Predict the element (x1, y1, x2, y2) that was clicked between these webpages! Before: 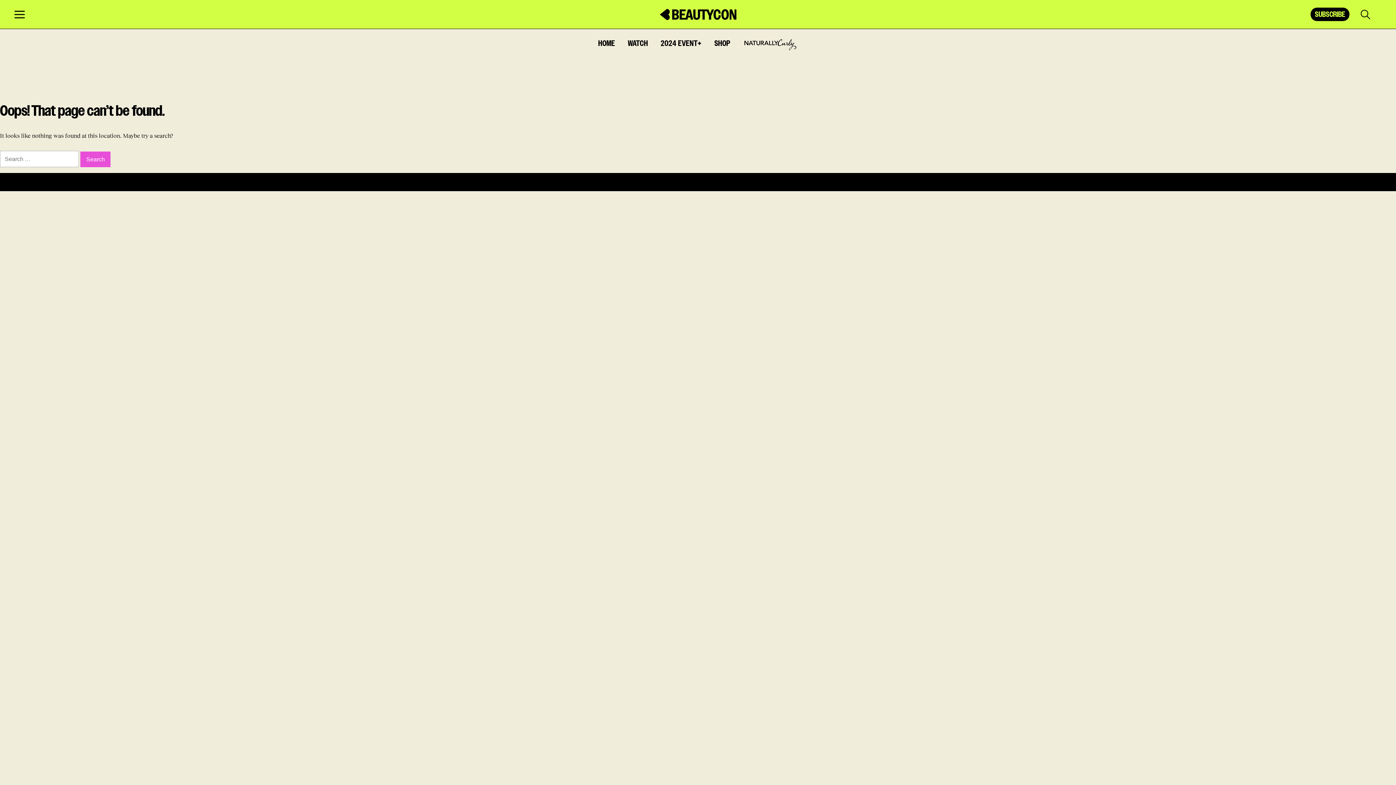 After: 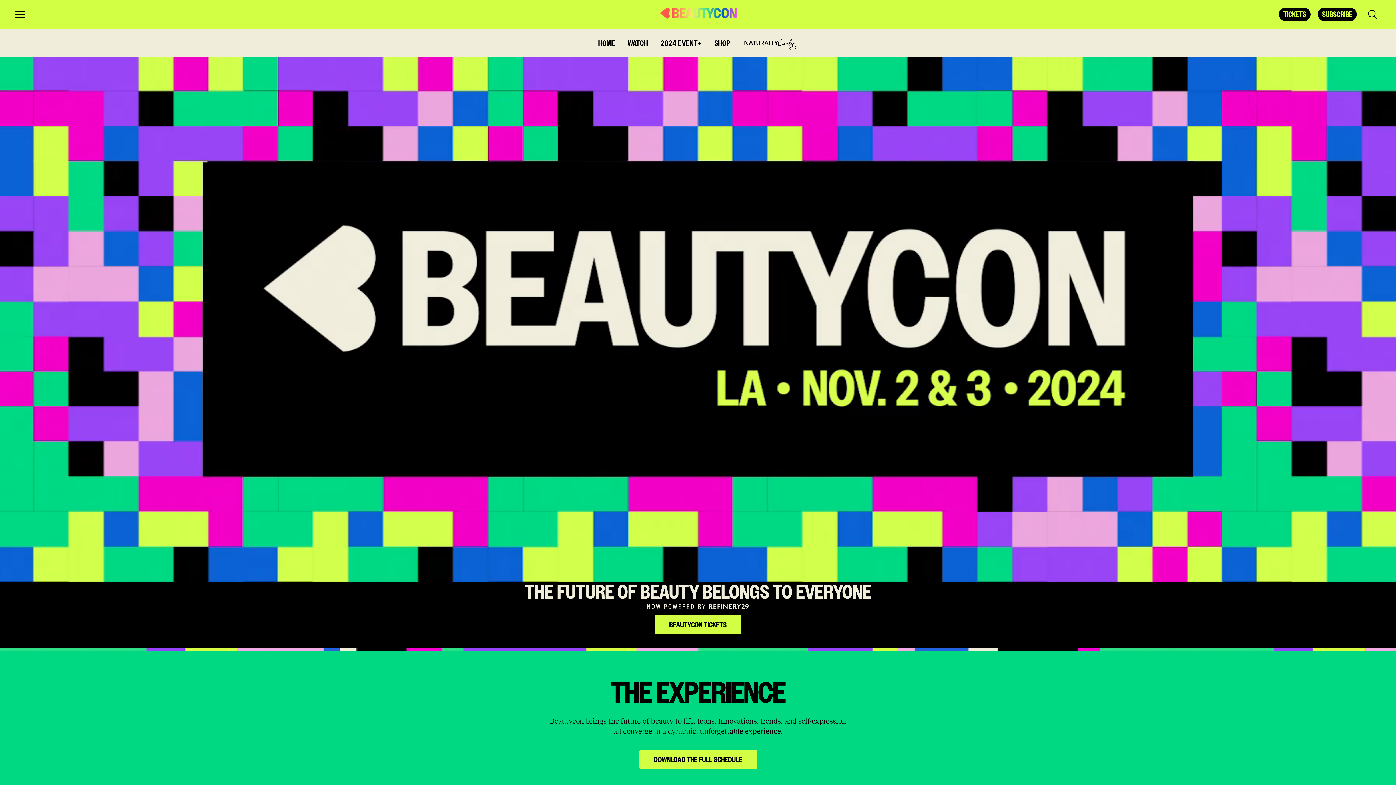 Action: label: 2024 EVENT bbox: (660, 40, 701, 46)